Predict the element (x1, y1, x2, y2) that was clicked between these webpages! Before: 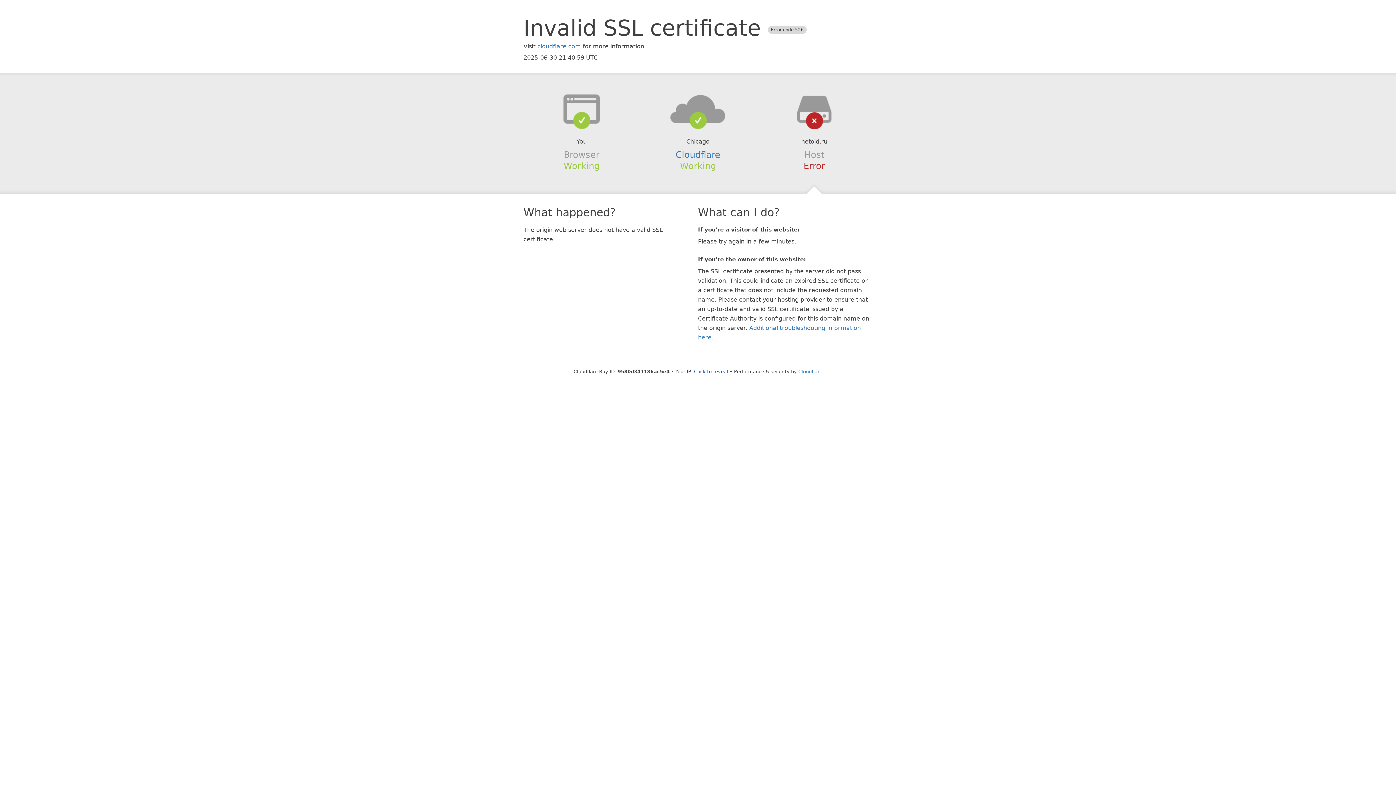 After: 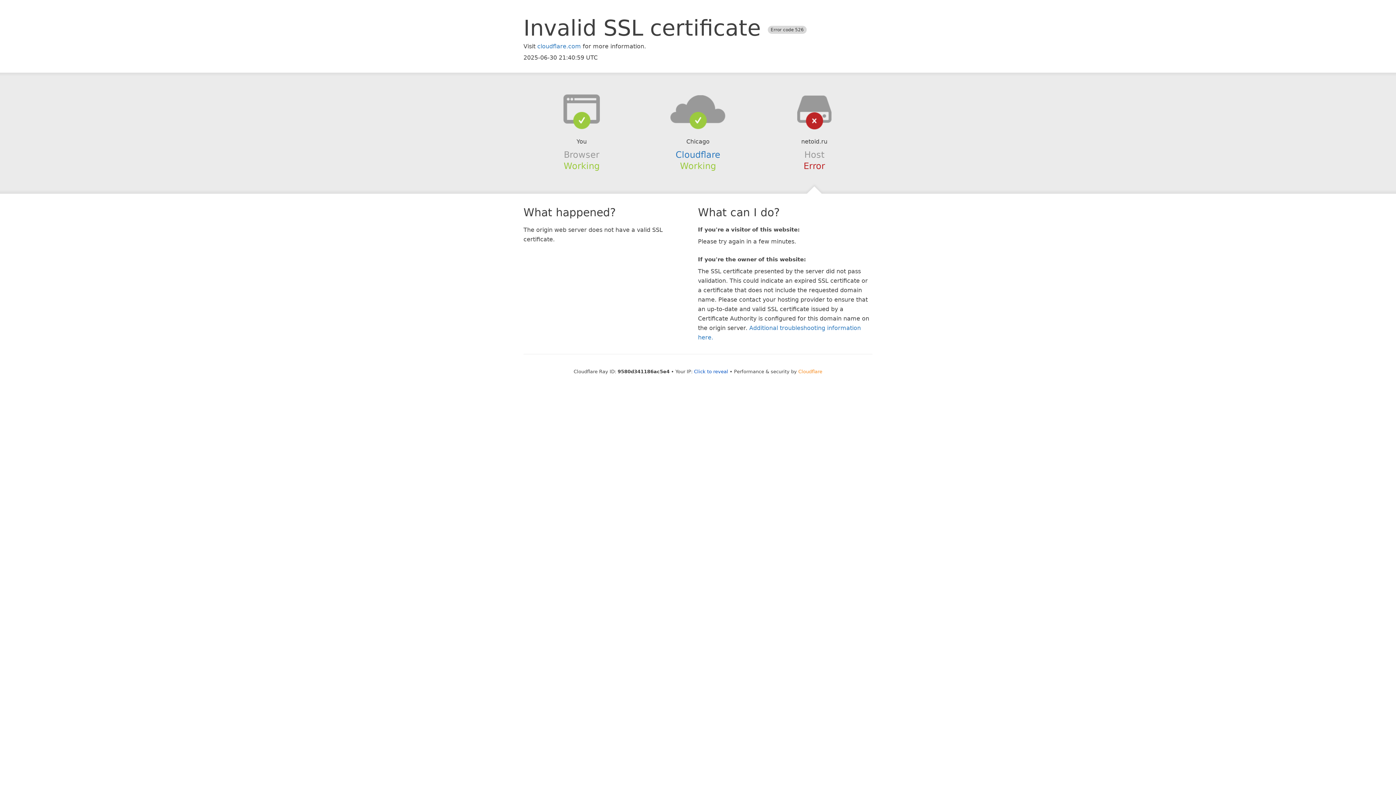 Action: bbox: (798, 368, 822, 374) label: Cloudflare